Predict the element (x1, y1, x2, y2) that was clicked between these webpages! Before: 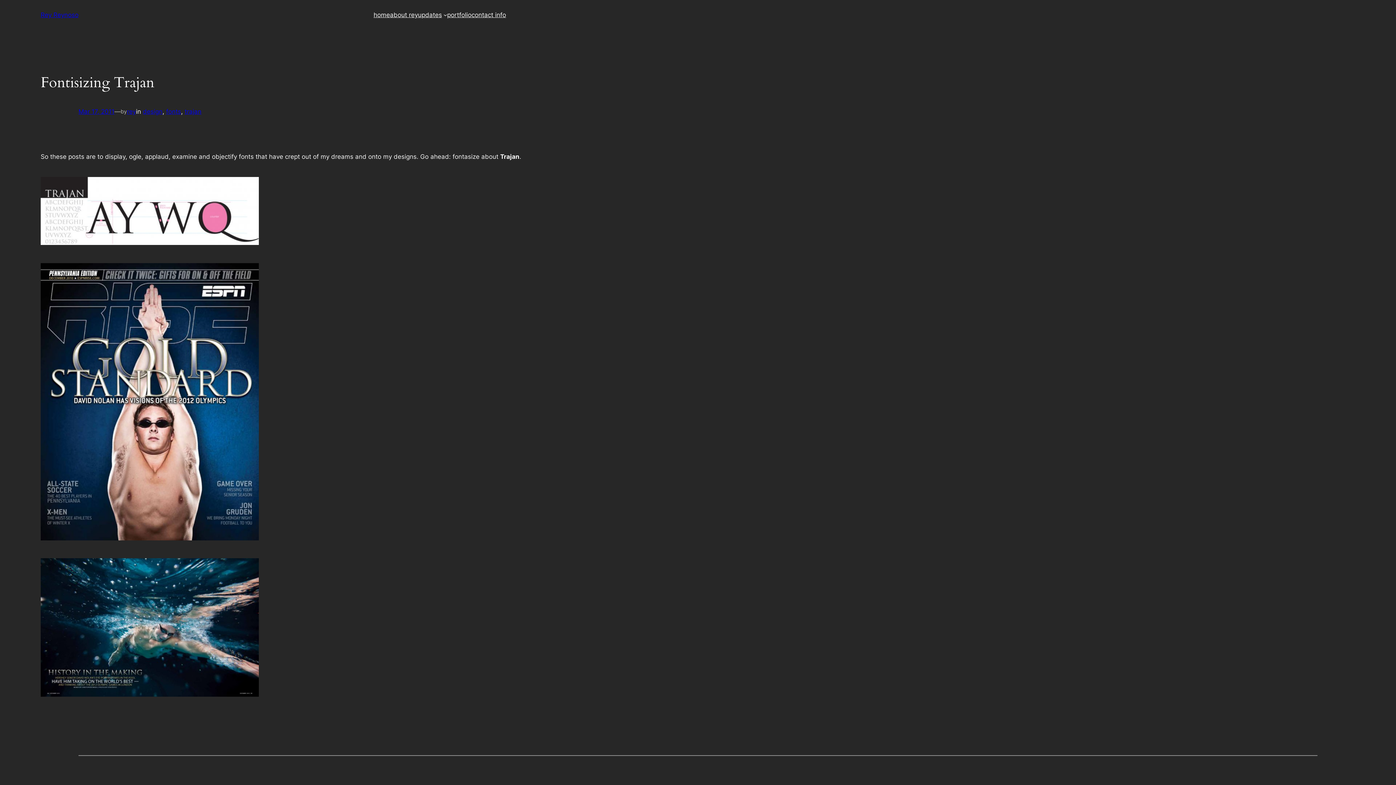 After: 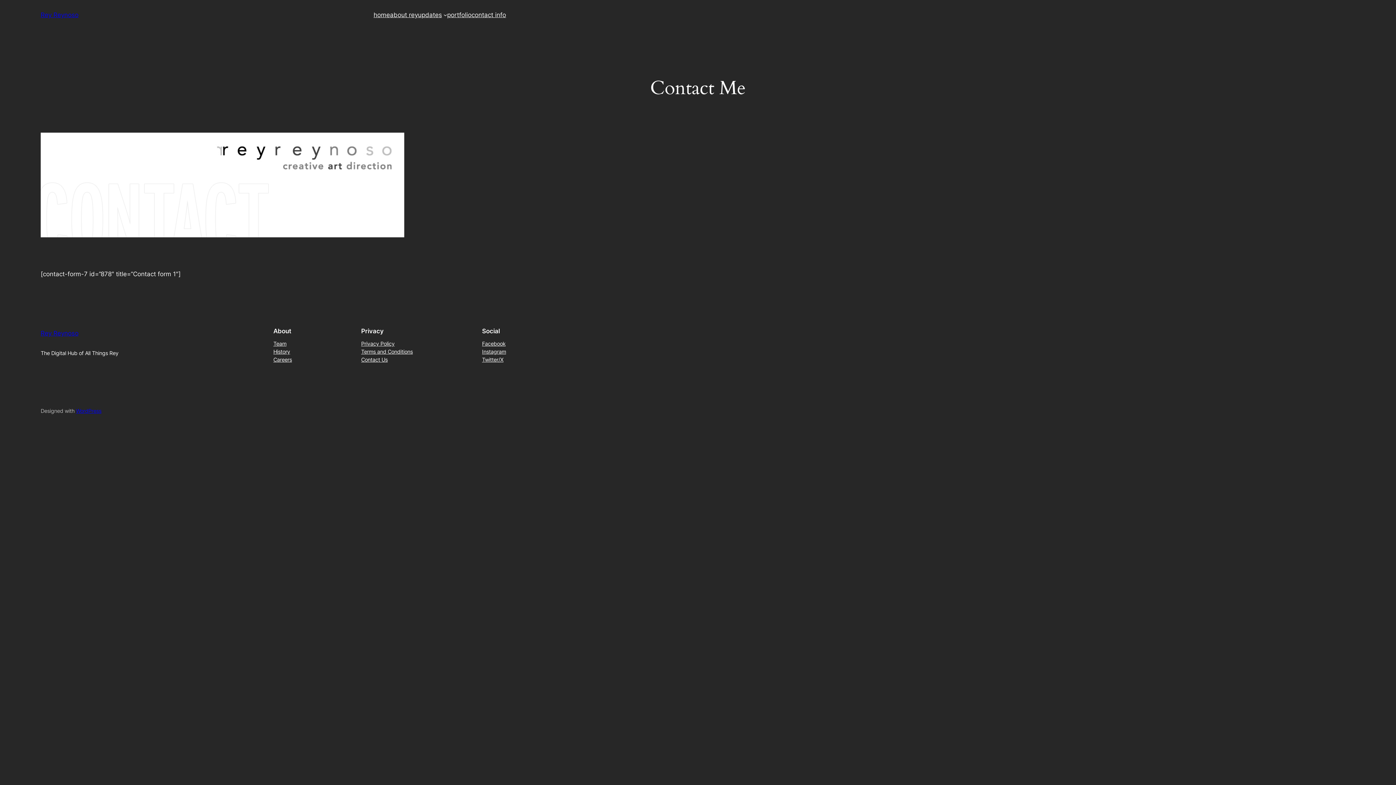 Action: bbox: (471, 10, 506, 19) label: contact info